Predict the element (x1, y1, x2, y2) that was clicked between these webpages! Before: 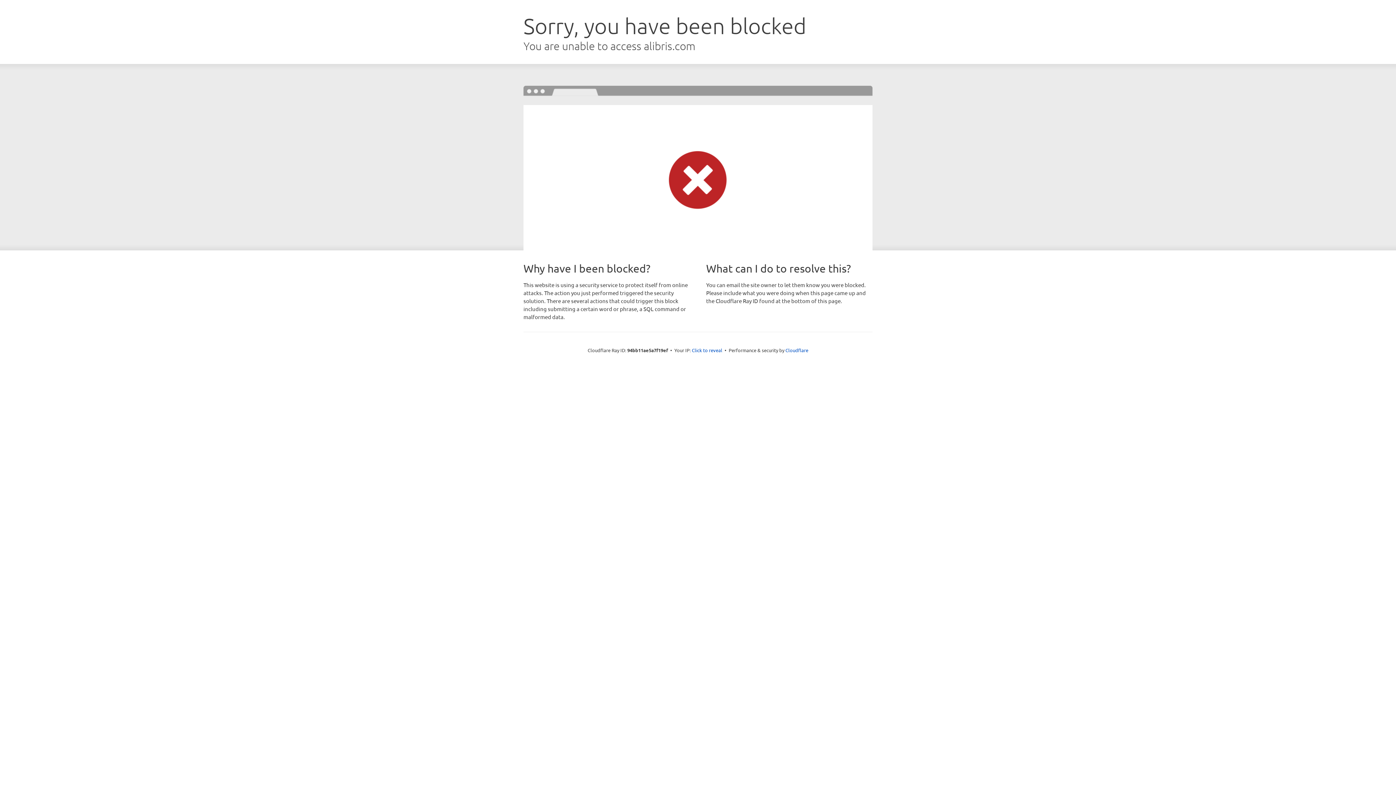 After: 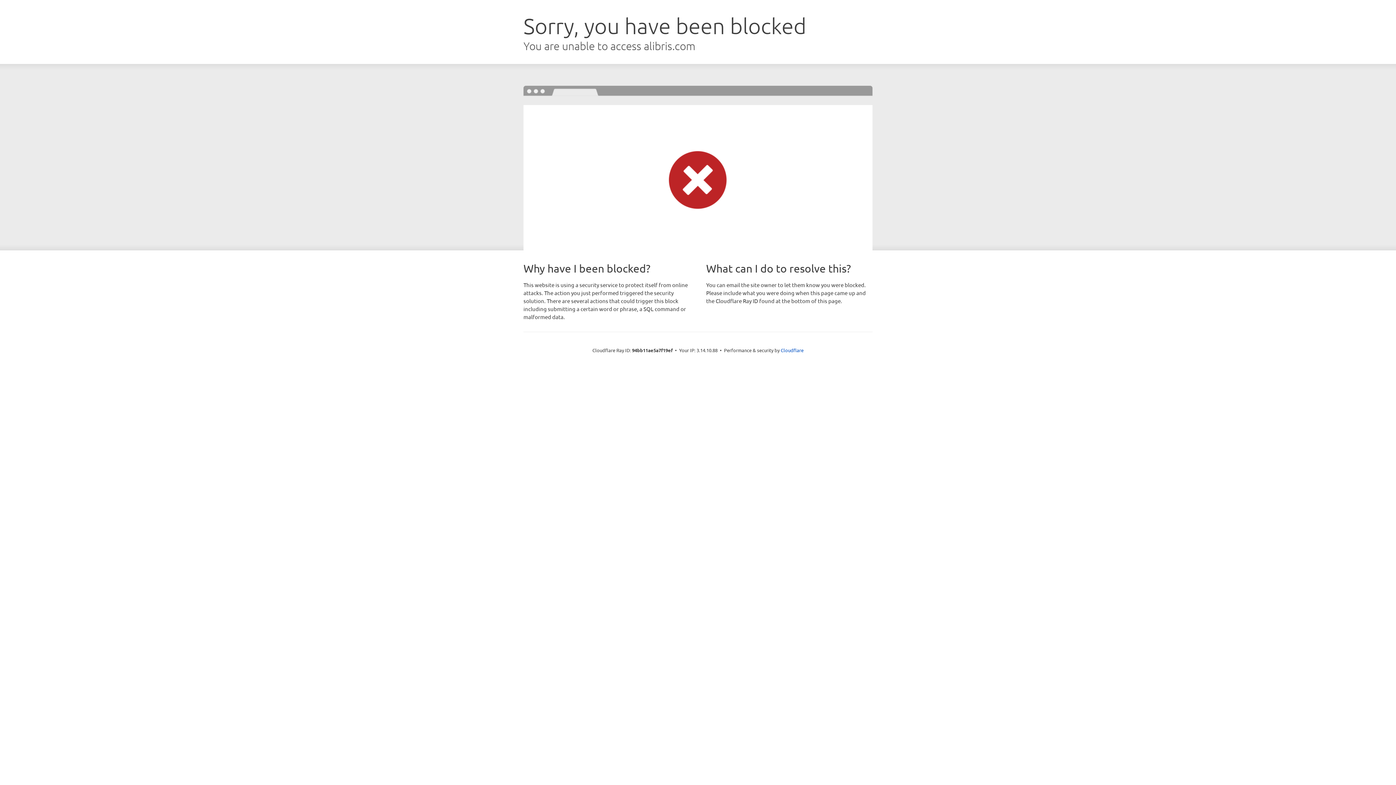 Action: label: Click to reveal bbox: (692, 346, 722, 353)